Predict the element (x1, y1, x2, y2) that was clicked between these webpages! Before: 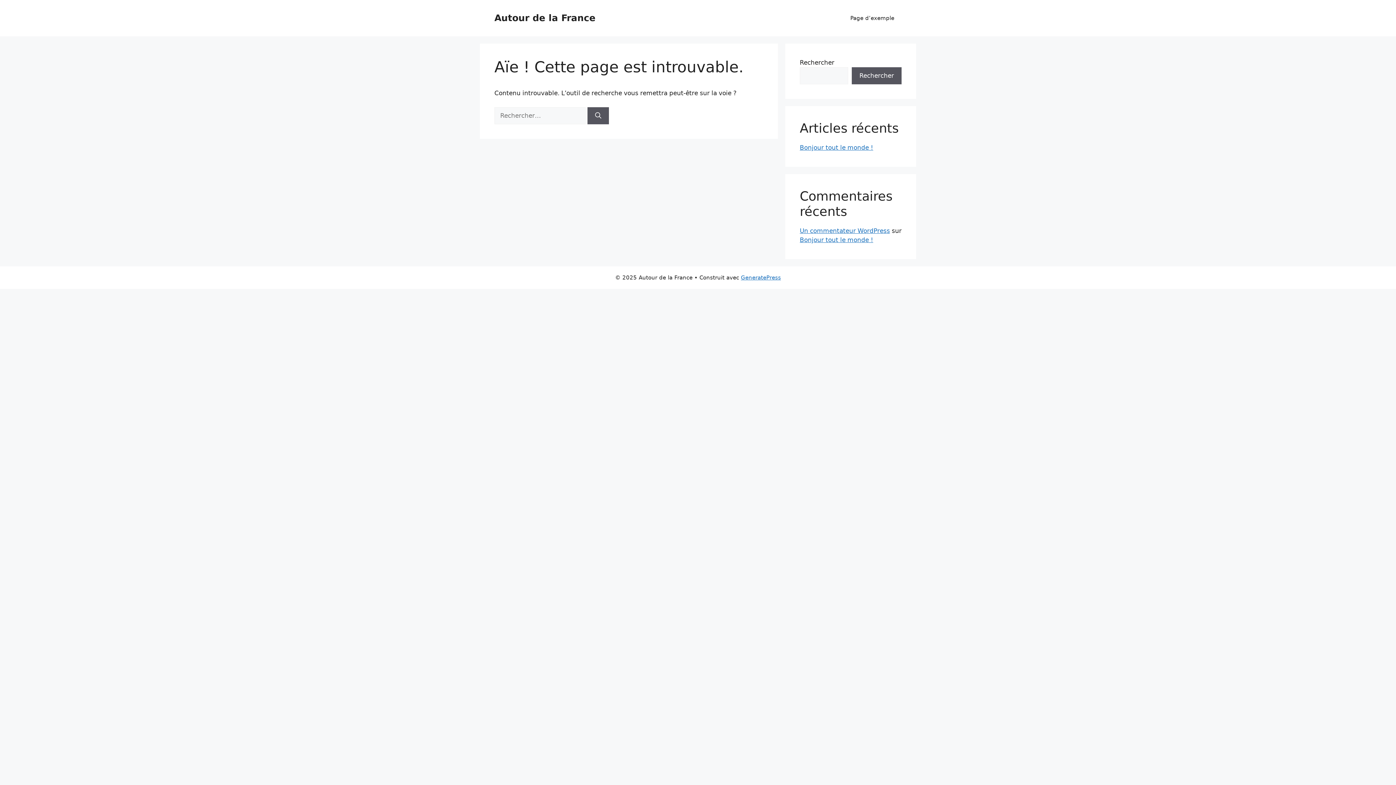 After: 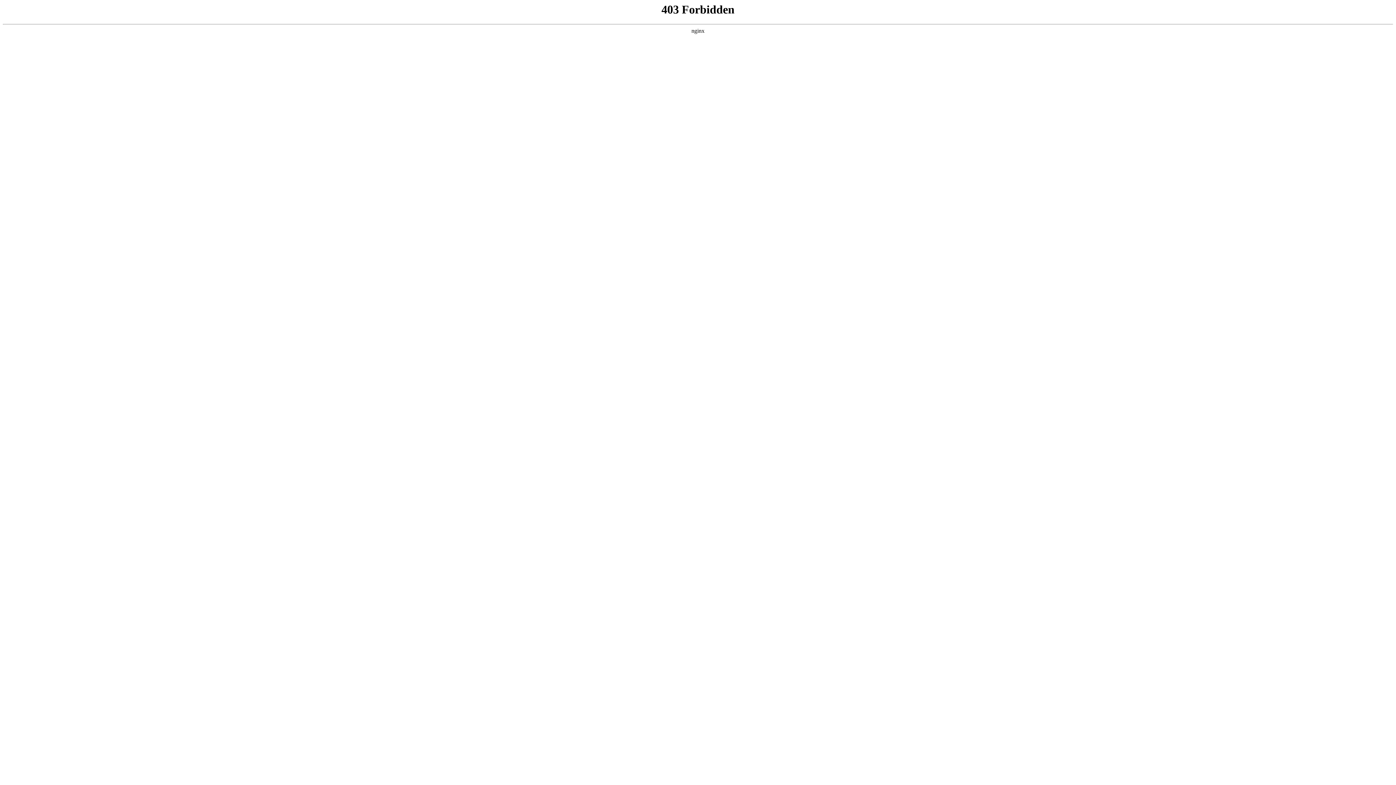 Action: bbox: (800, 227, 890, 234) label: Un commentateur WordPress